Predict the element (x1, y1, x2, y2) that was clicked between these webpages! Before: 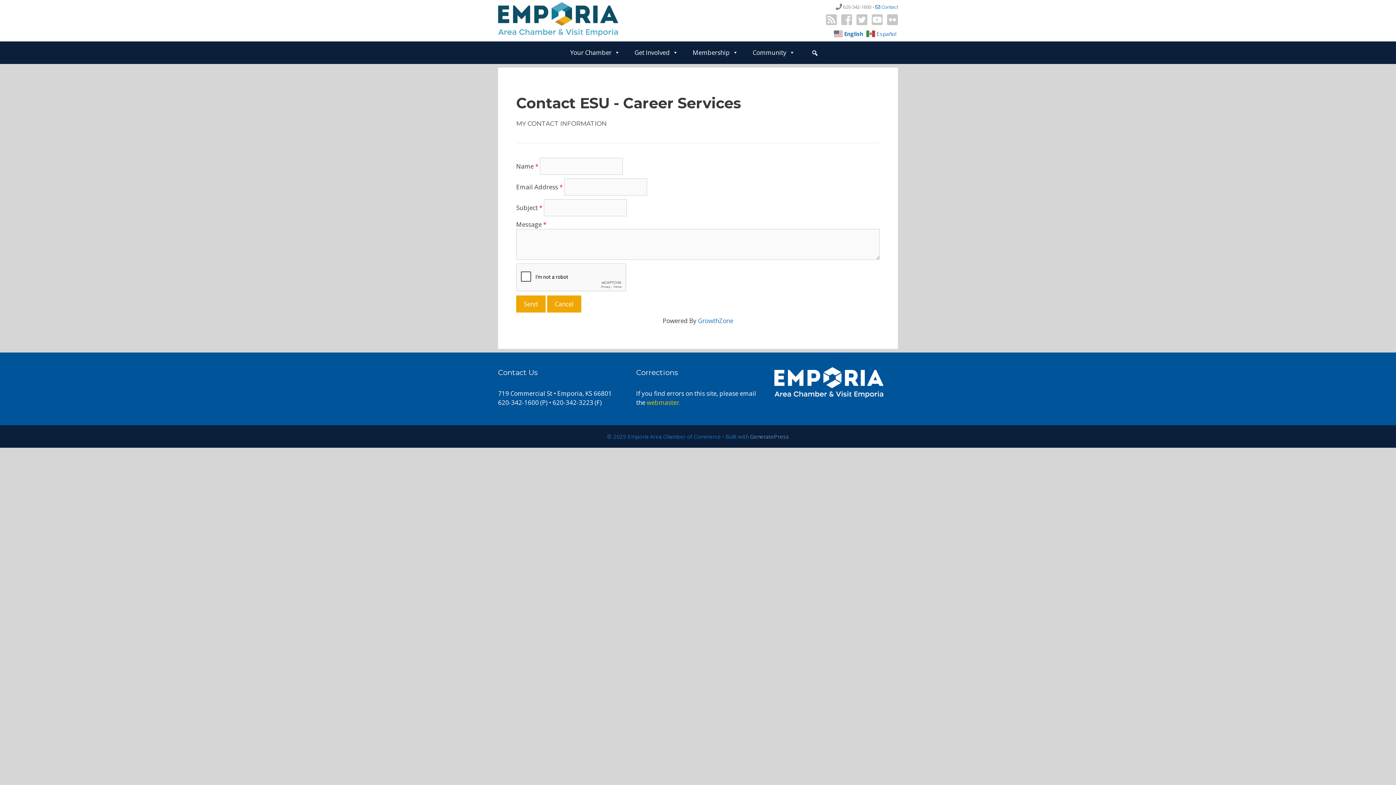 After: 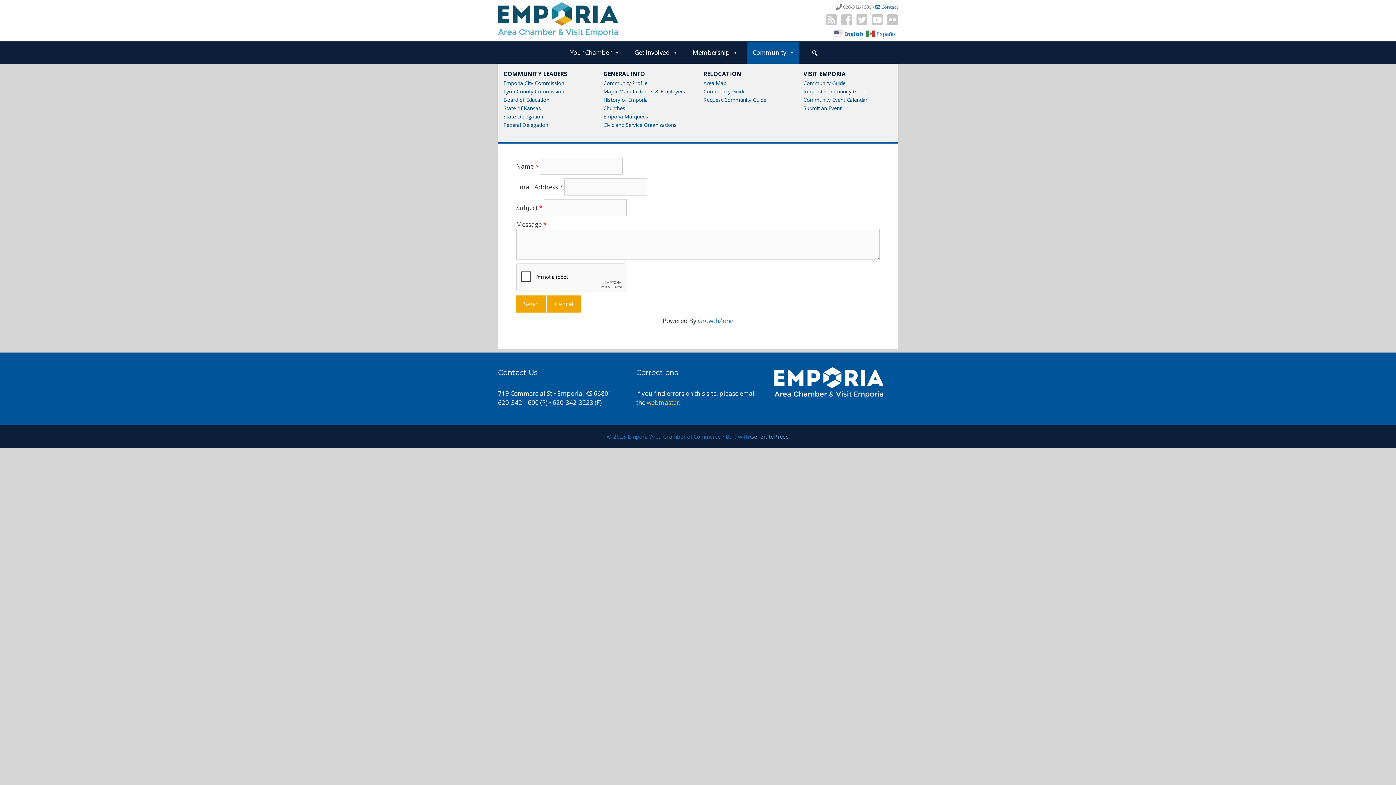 Action: label: Community bbox: (747, 41, 798, 63)